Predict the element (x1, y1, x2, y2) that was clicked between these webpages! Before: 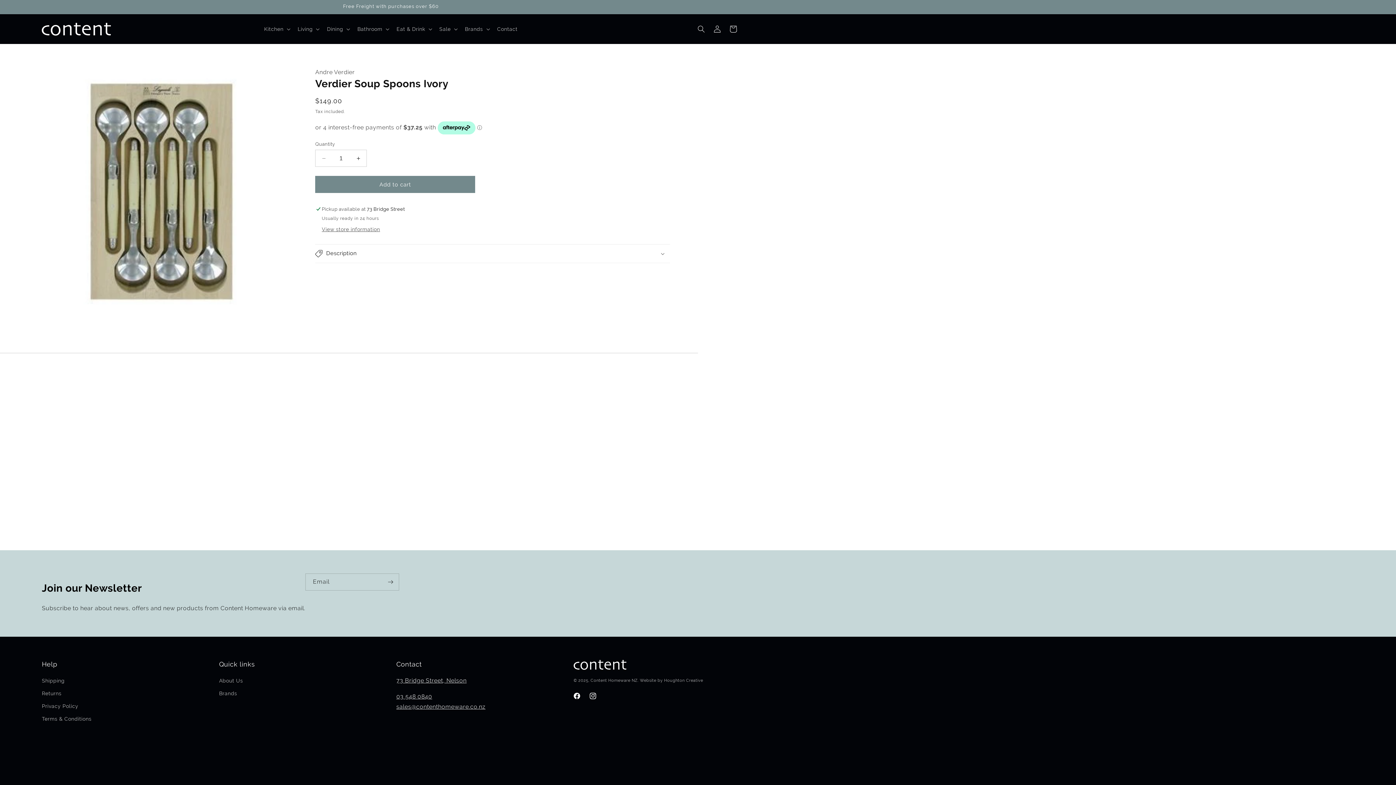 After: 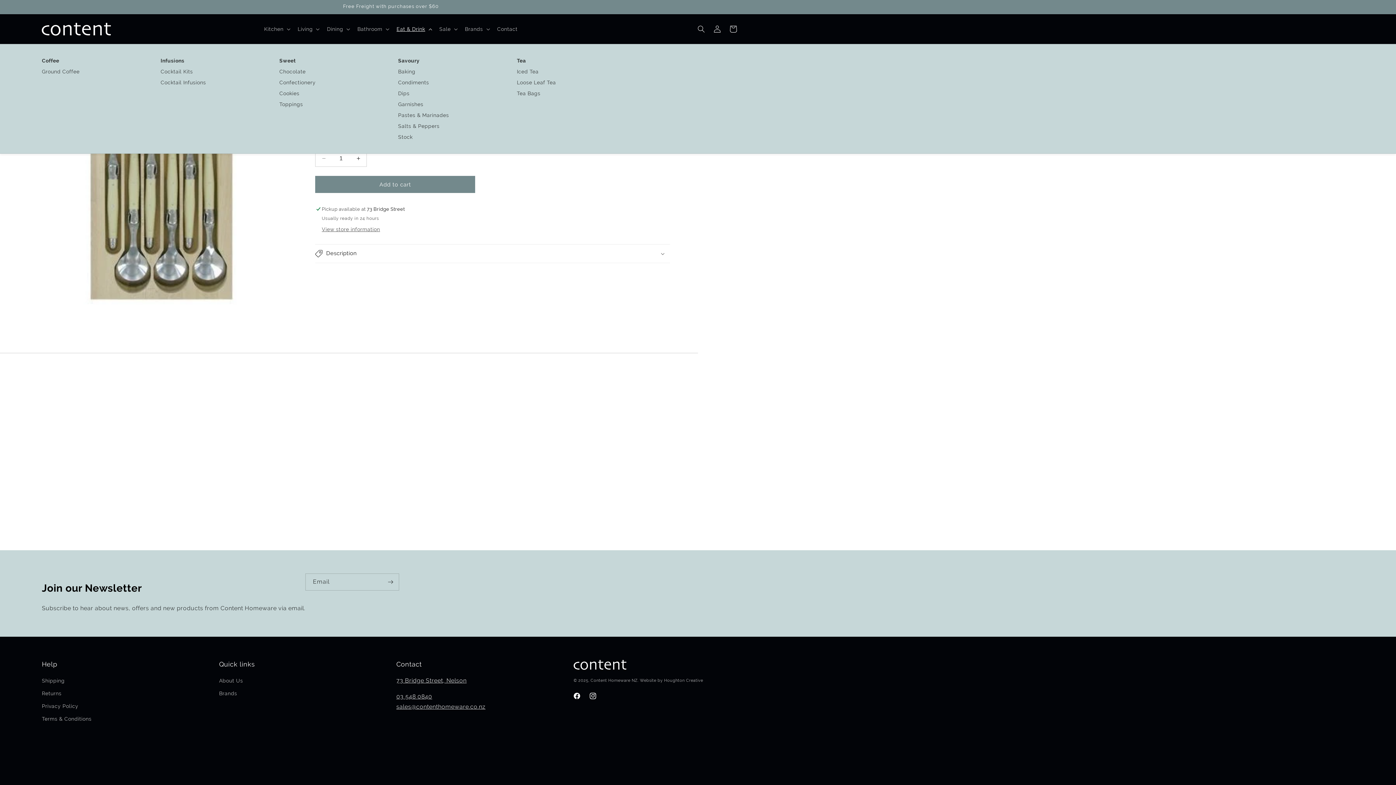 Action: bbox: (392, 21, 435, 36) label: Eat & Drink